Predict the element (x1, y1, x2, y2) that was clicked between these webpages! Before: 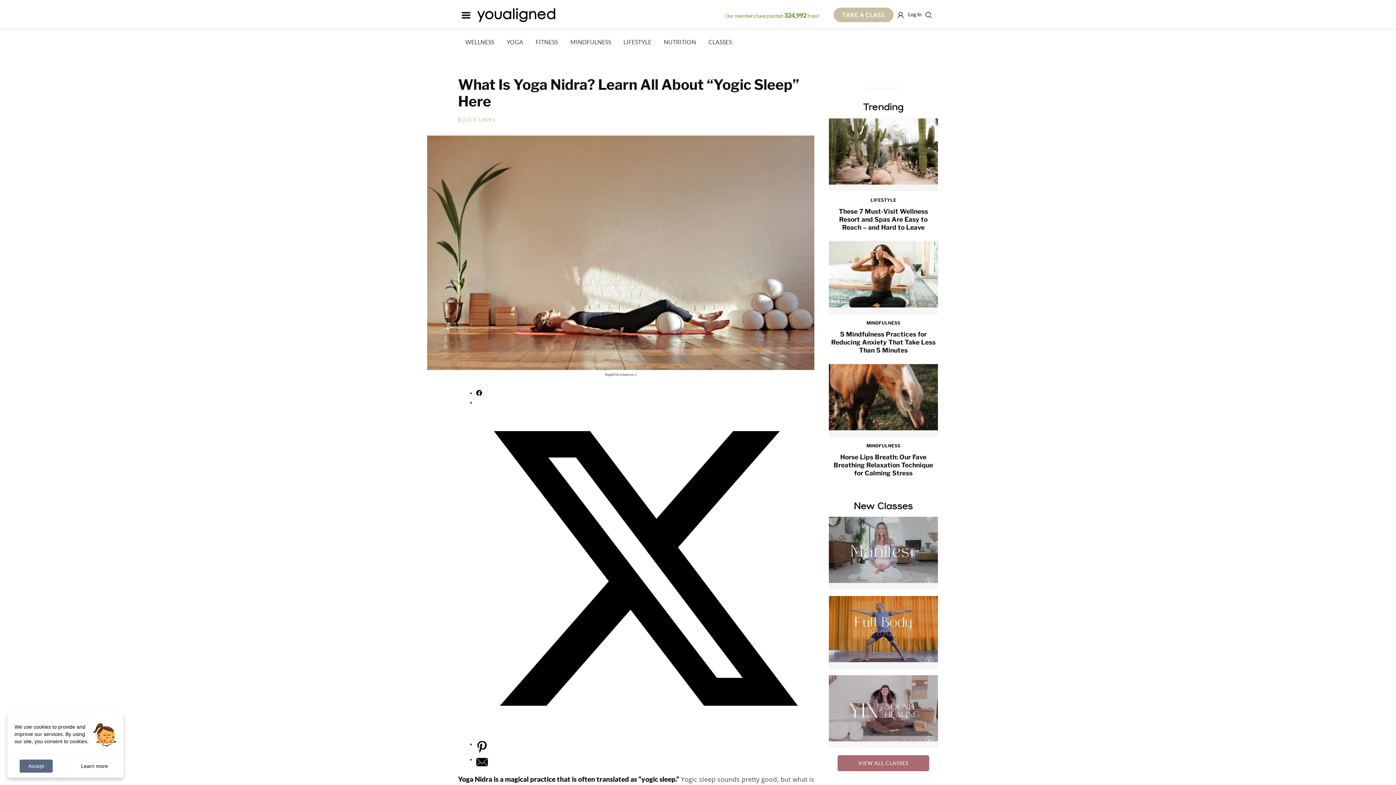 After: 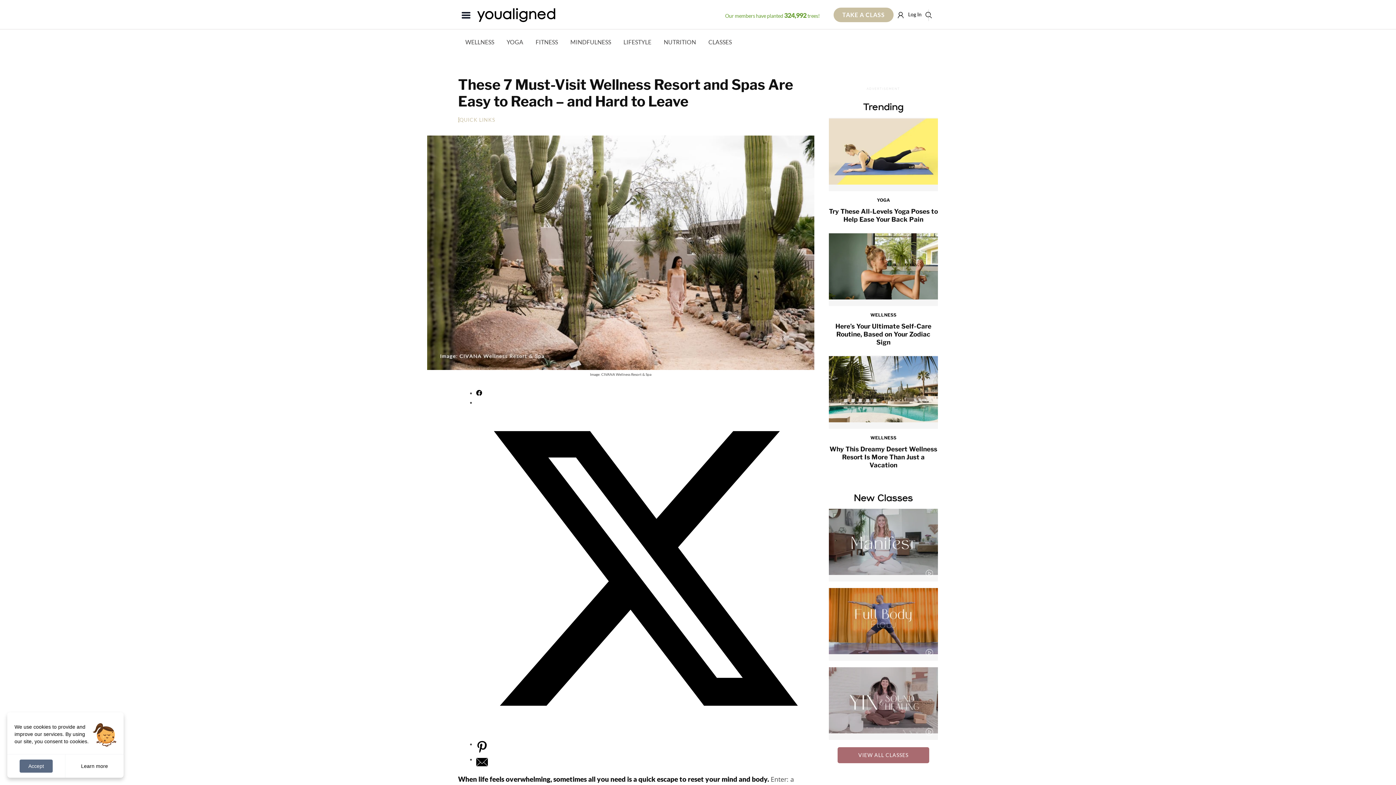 Action: bbox: (829, 117, 938, 191)